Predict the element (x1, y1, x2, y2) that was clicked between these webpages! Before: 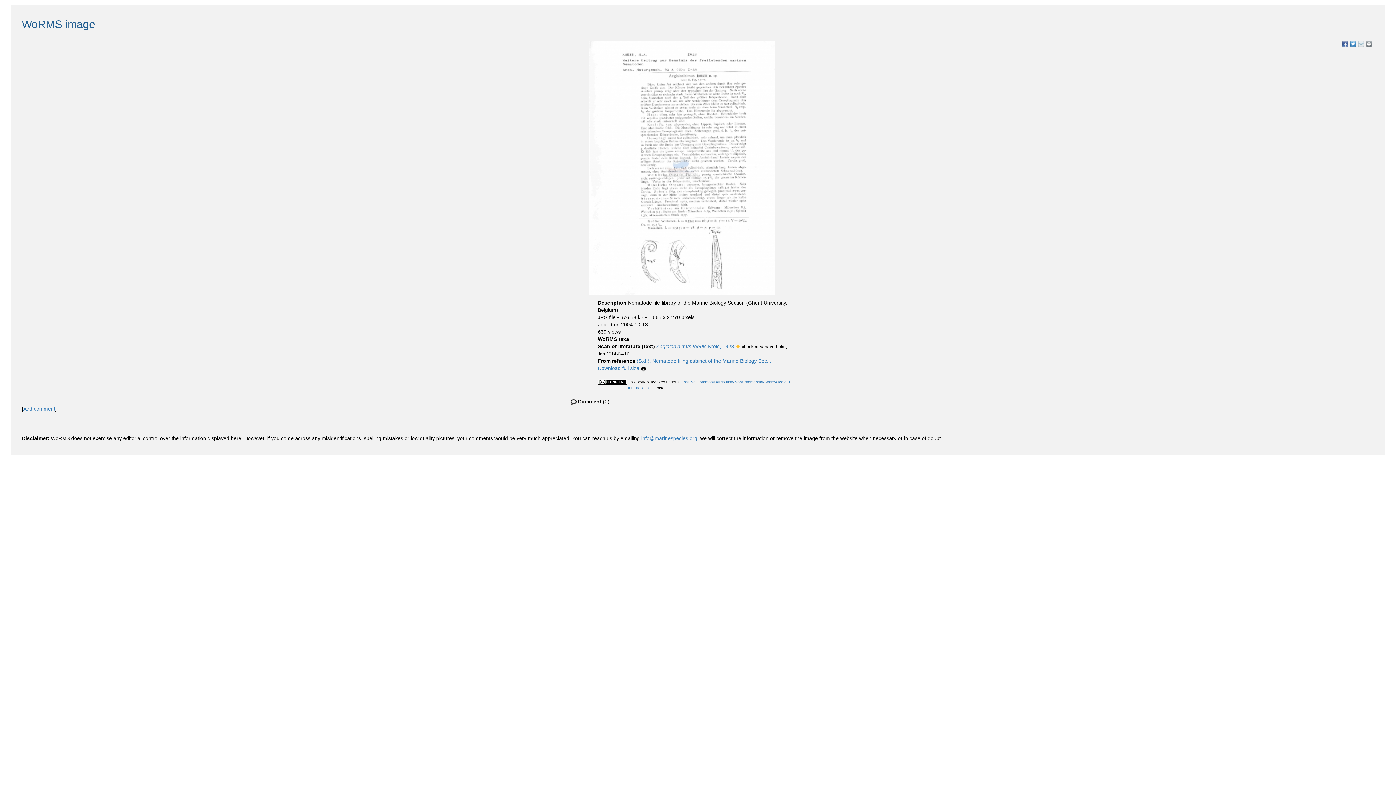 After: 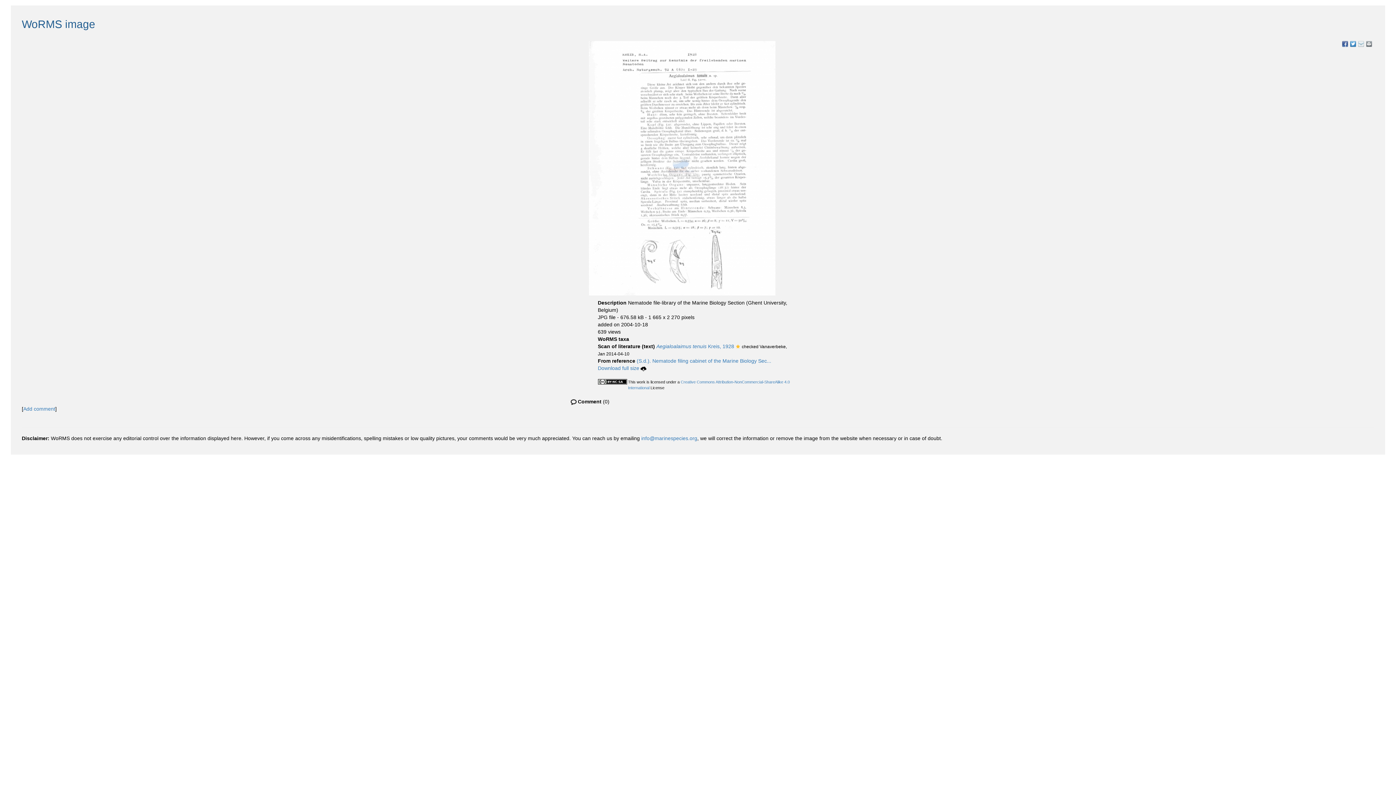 Action: bbox: (1366, 41, 1372, 46)